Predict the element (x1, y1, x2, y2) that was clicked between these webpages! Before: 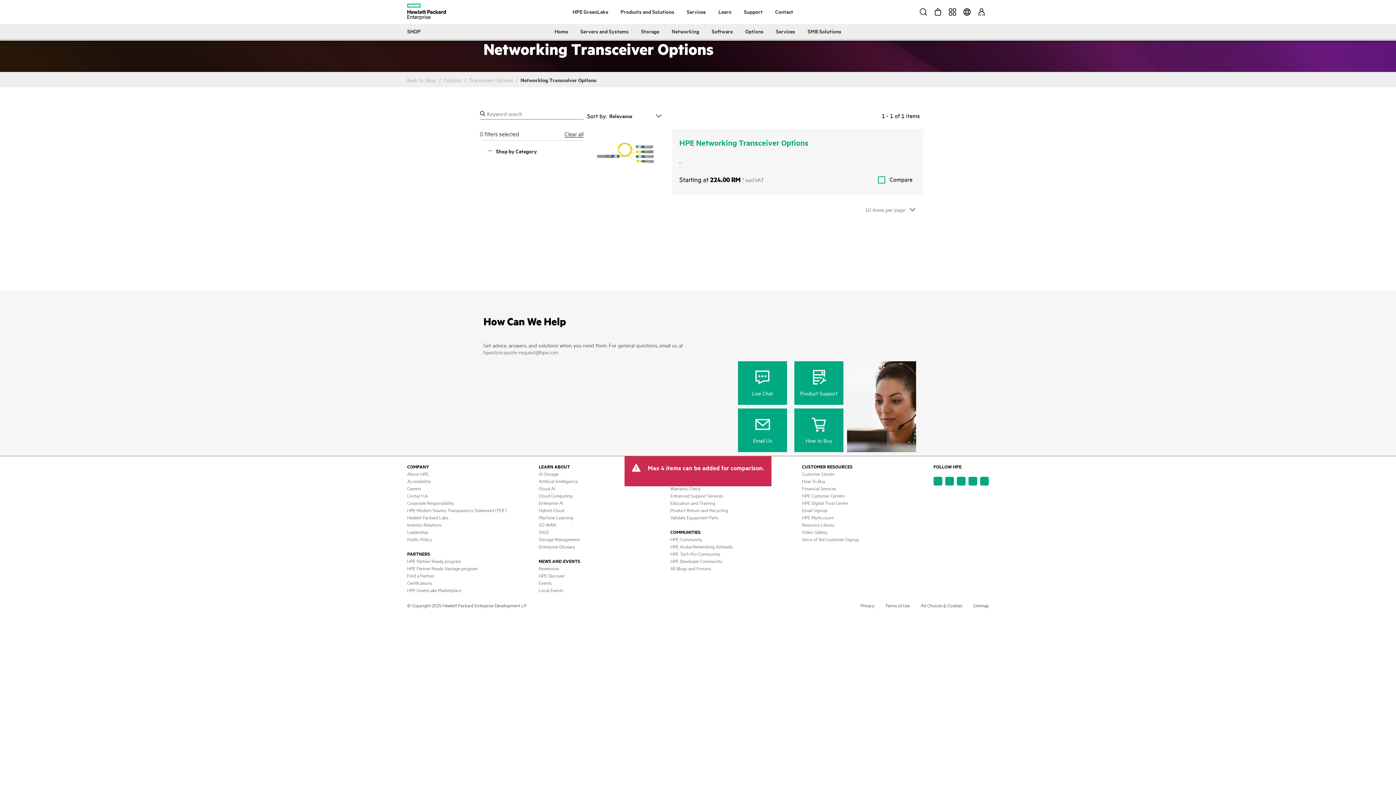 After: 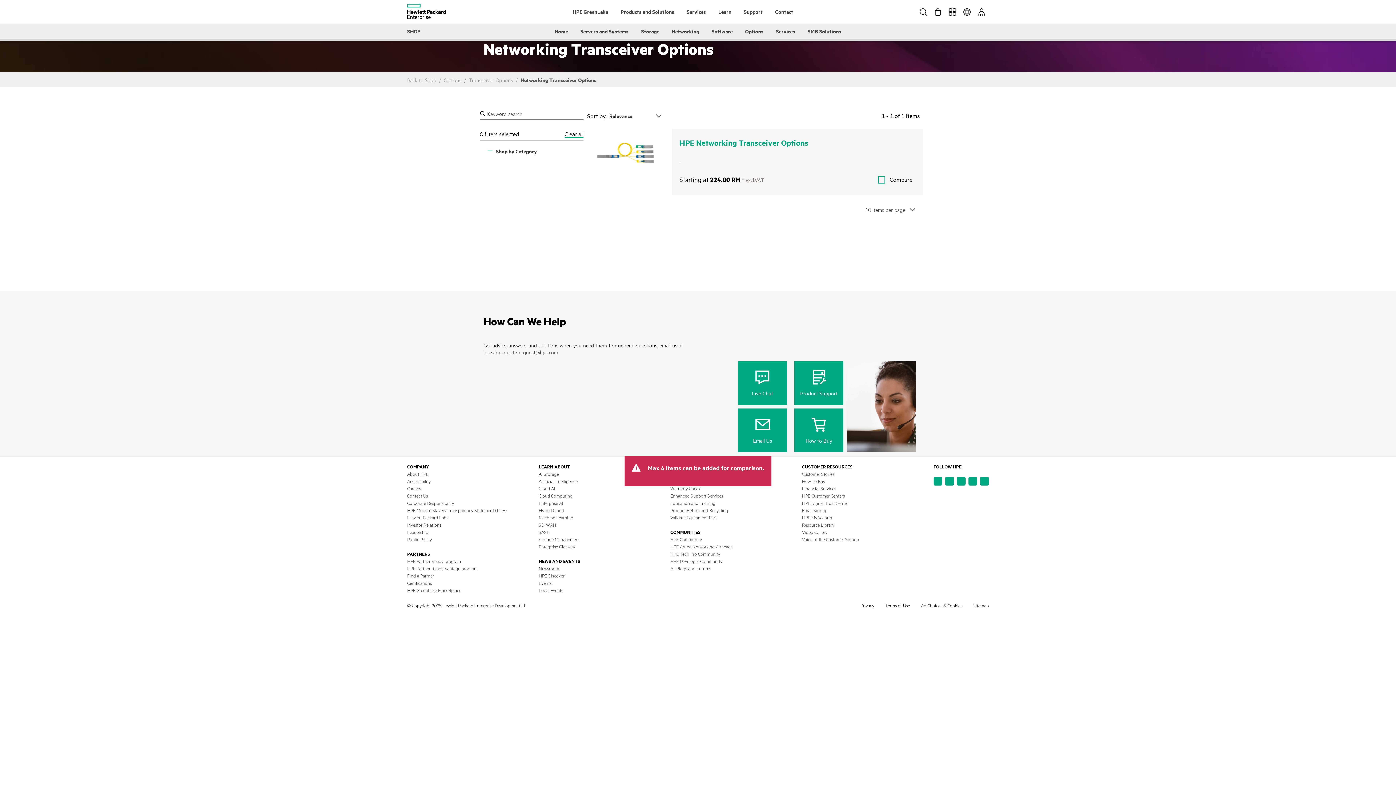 Action: bbox: (538, 565, 559, 571) label: Newsroom - new window